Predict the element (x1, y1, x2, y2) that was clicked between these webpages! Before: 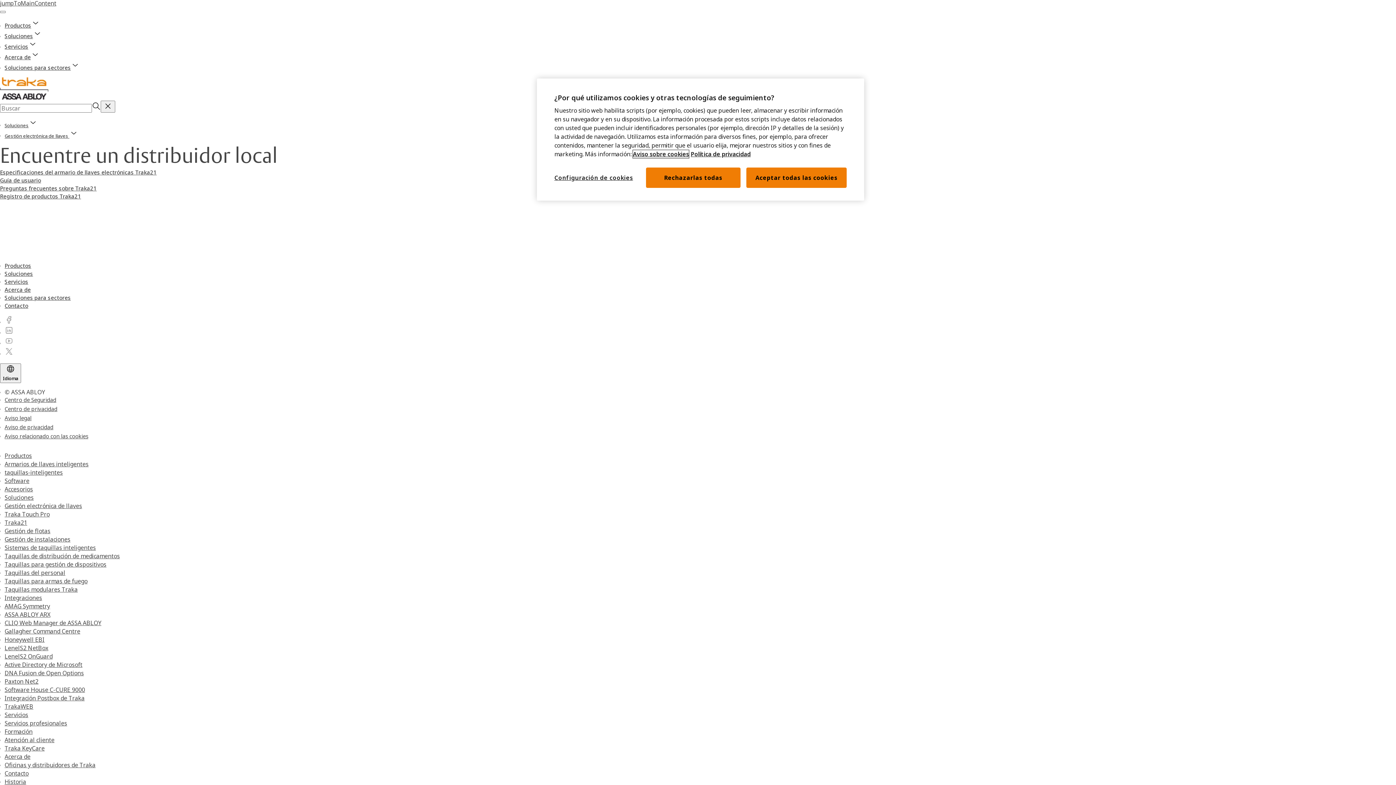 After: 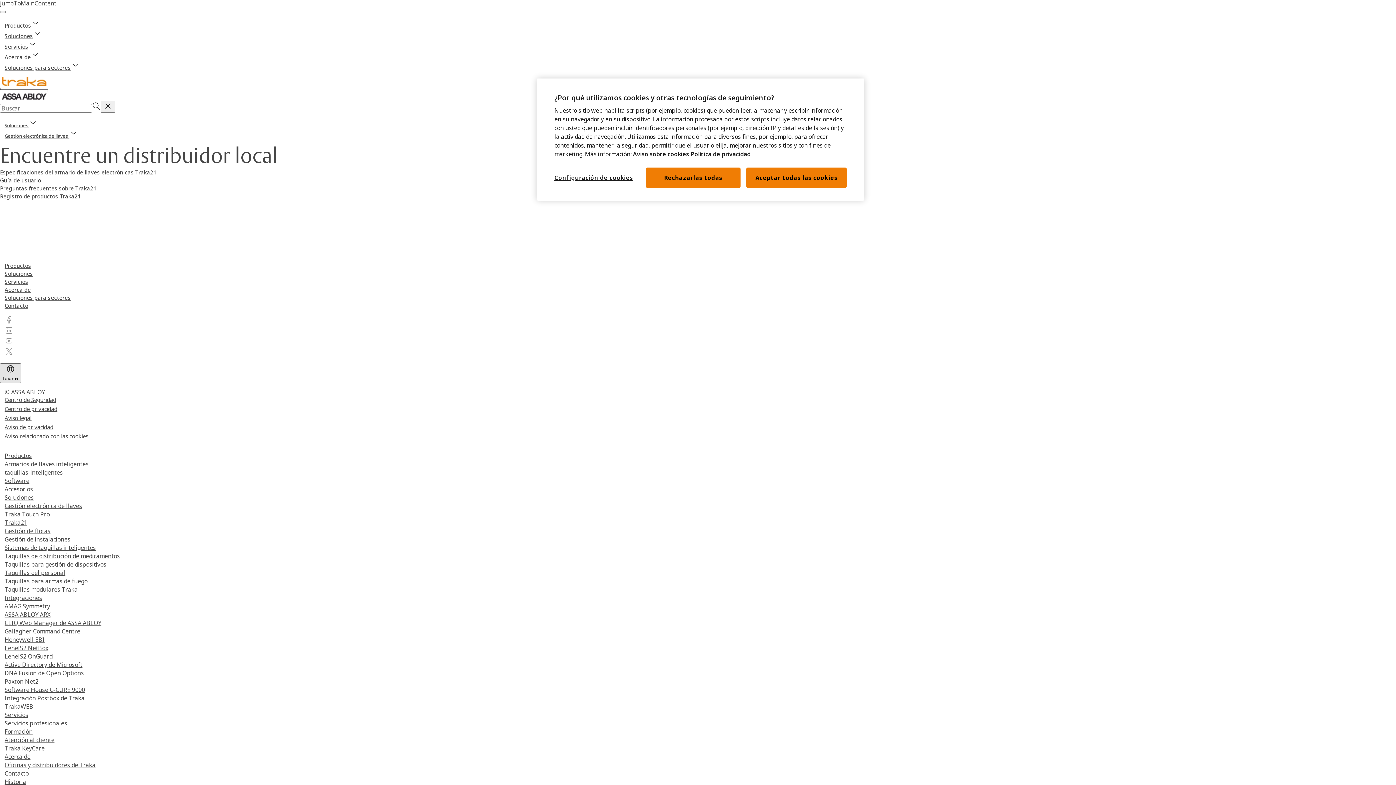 Action: bbox: (0, 363, 21, 383) label: Idioma